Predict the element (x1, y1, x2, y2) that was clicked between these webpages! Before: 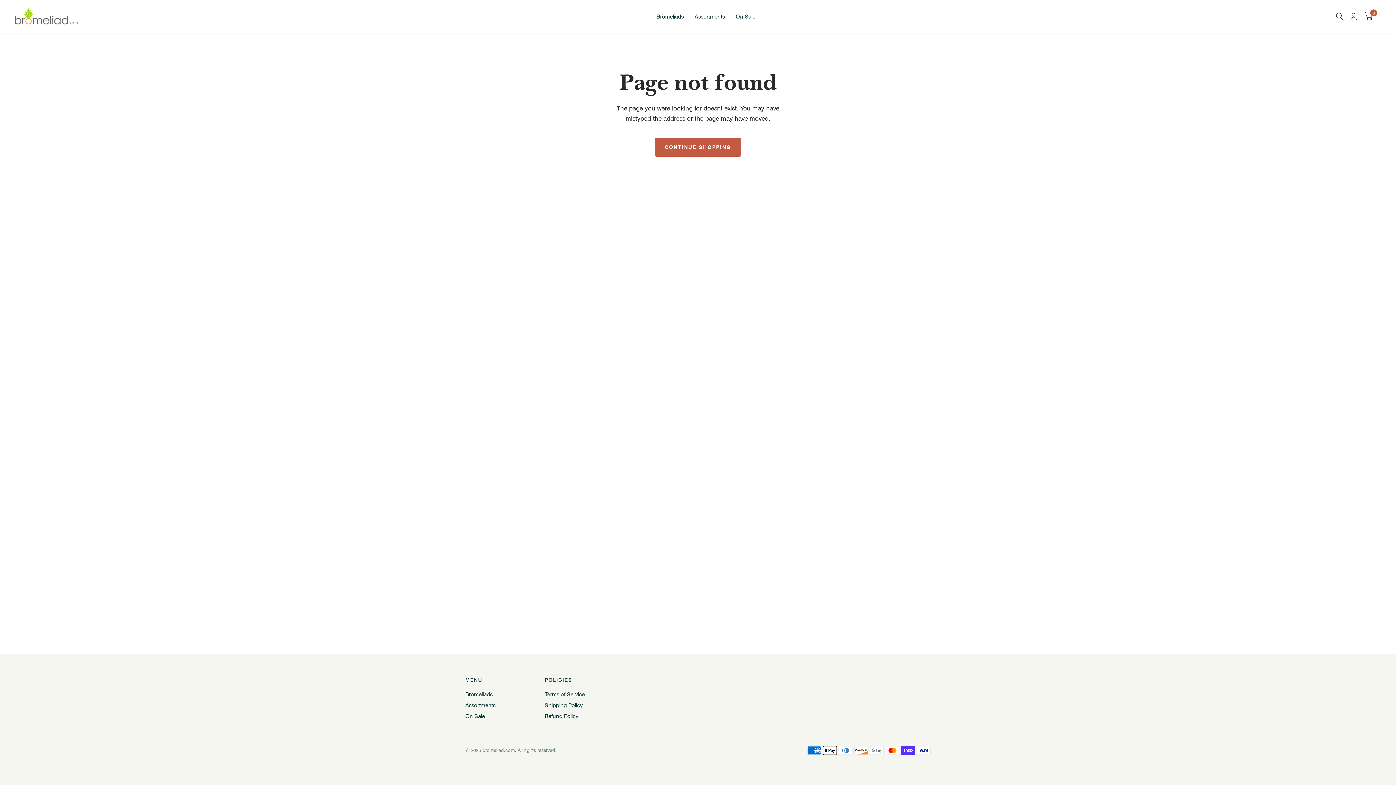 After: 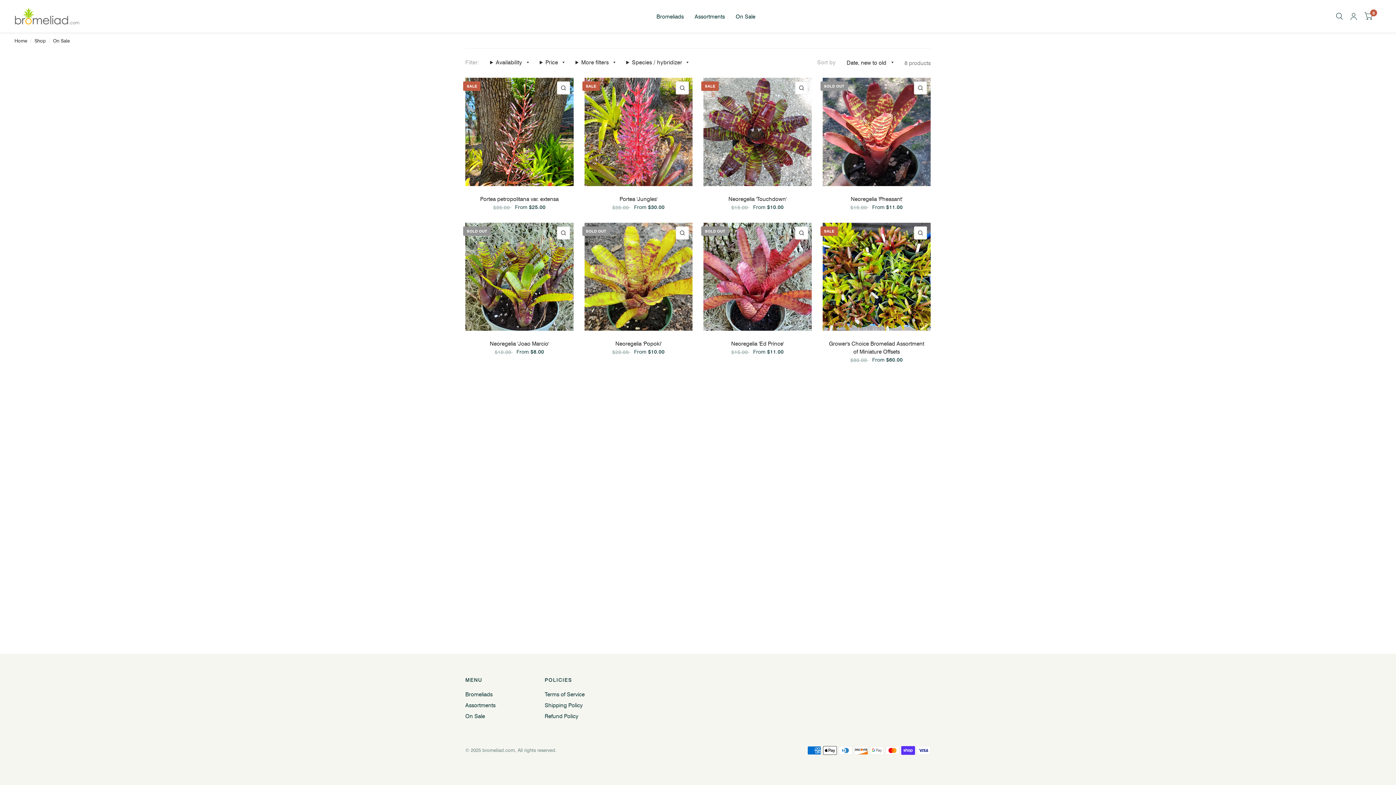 Action: bbox: (465, 713, 485, 720) label: On Sale